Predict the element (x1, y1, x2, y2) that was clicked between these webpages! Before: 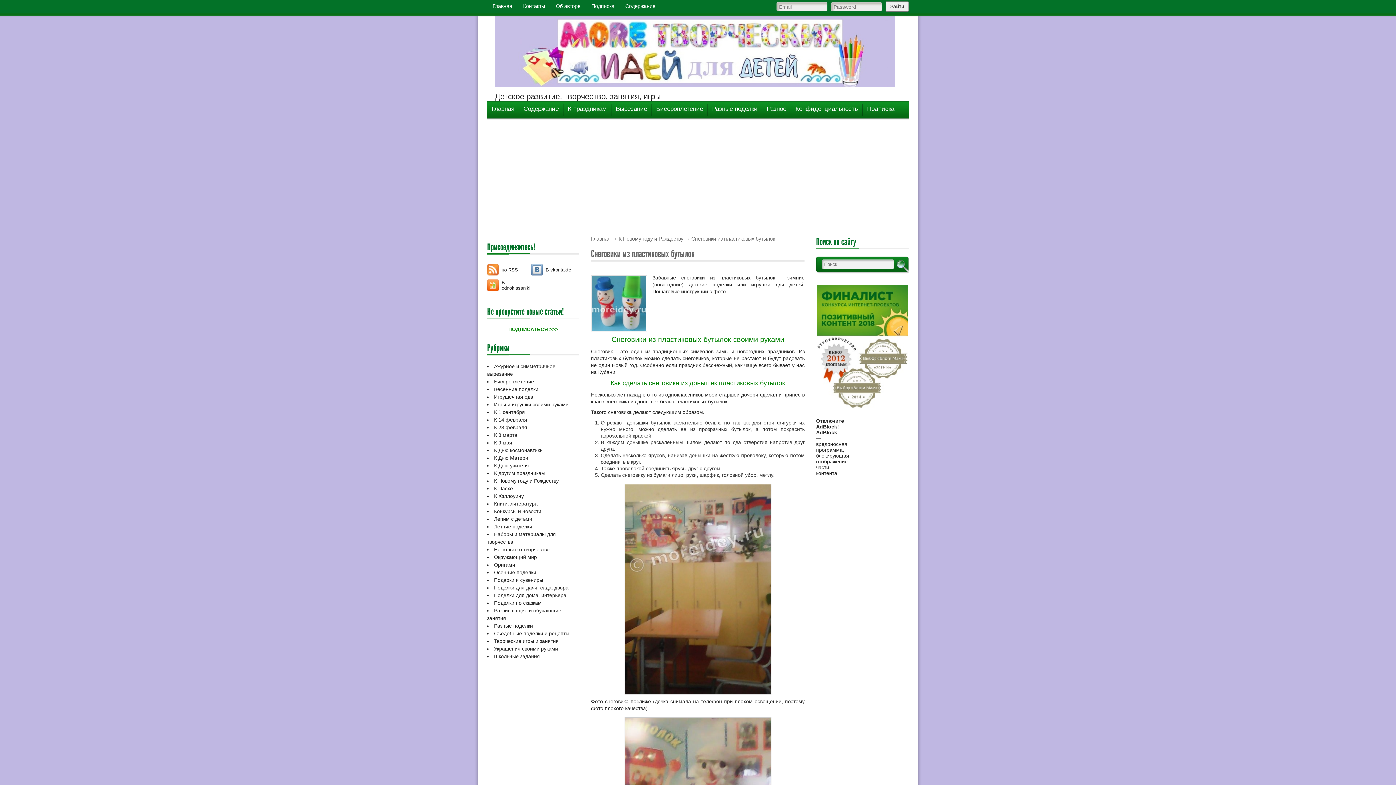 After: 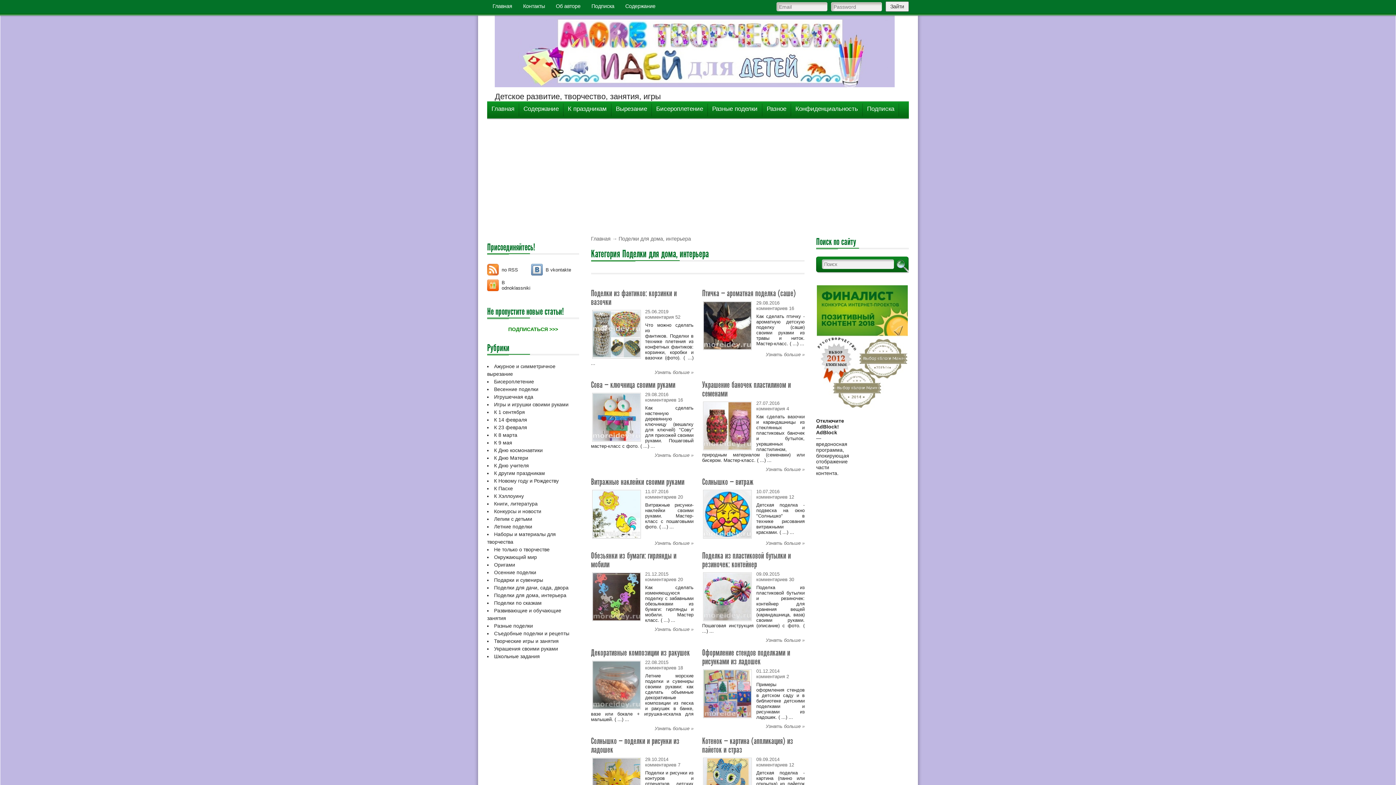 Action: label: Поделки для дома, интерьера bbox: (494, 592, 566, 598)